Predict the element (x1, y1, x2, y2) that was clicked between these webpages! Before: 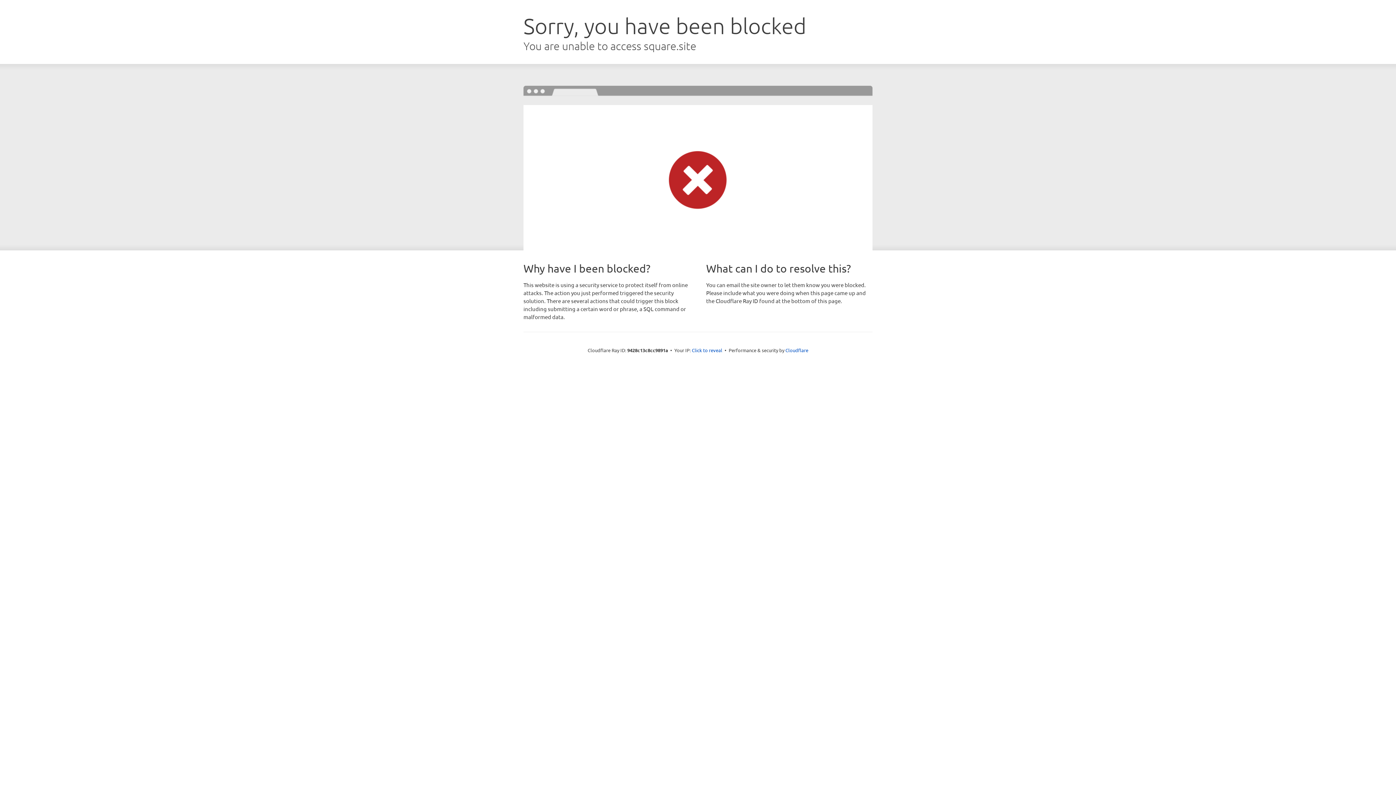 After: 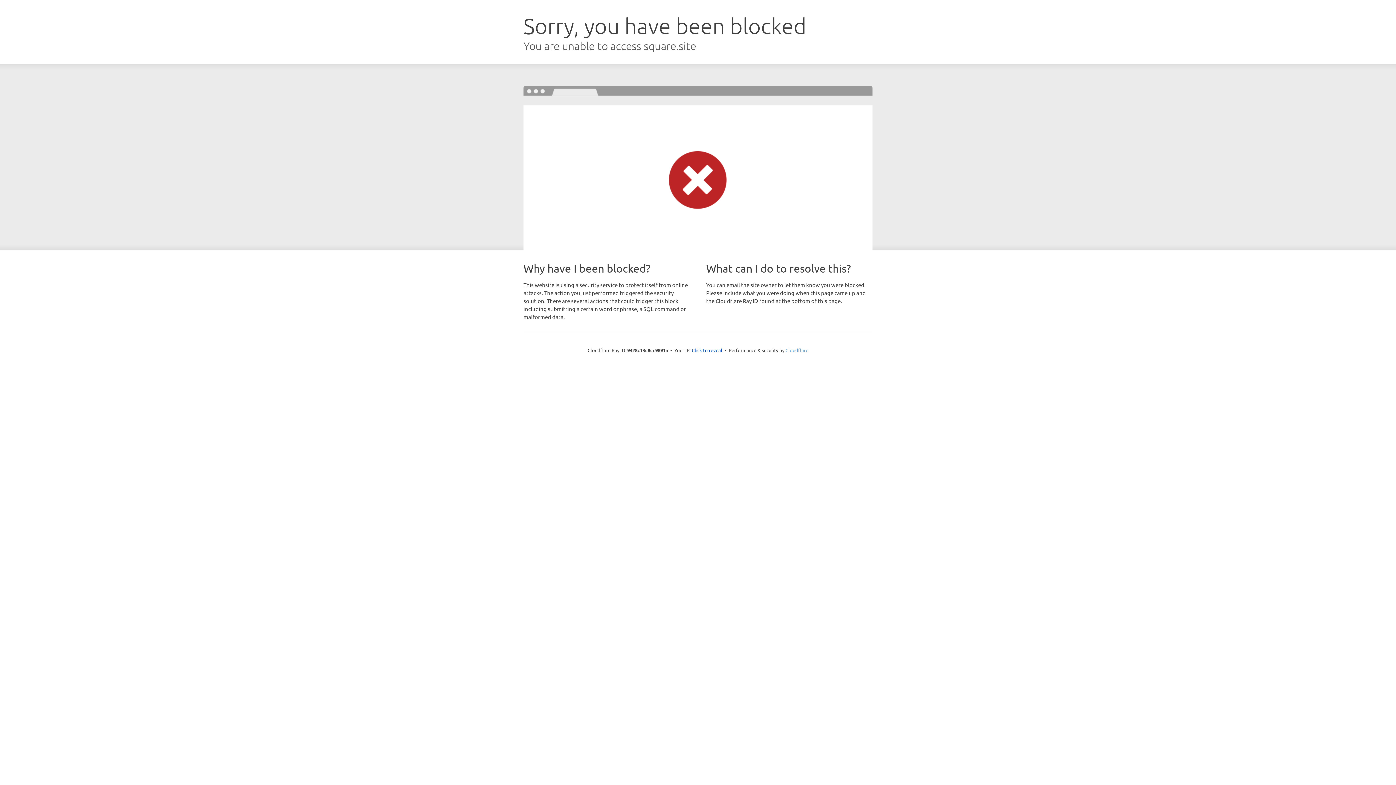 Action: label: Cloudflare bbox: (785, 347, 808, 353)